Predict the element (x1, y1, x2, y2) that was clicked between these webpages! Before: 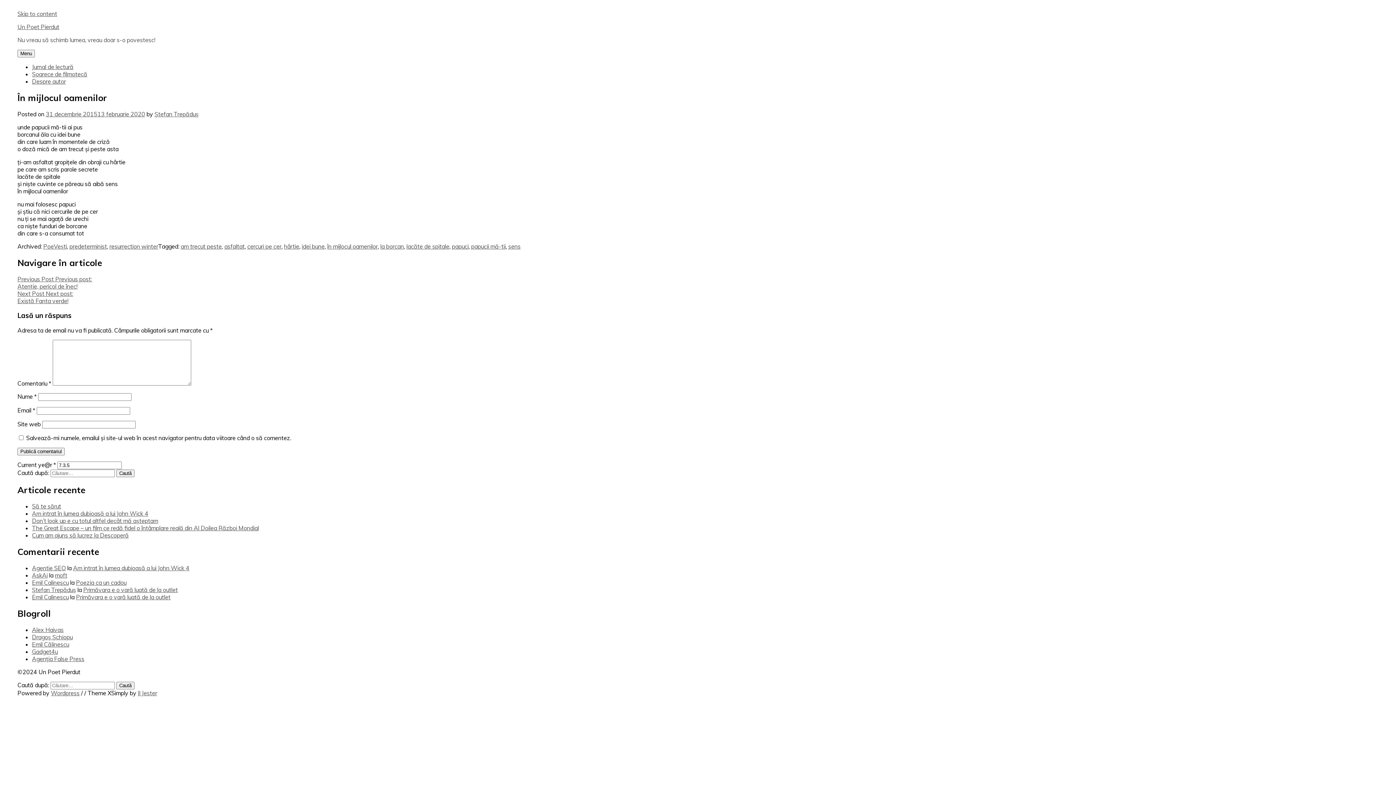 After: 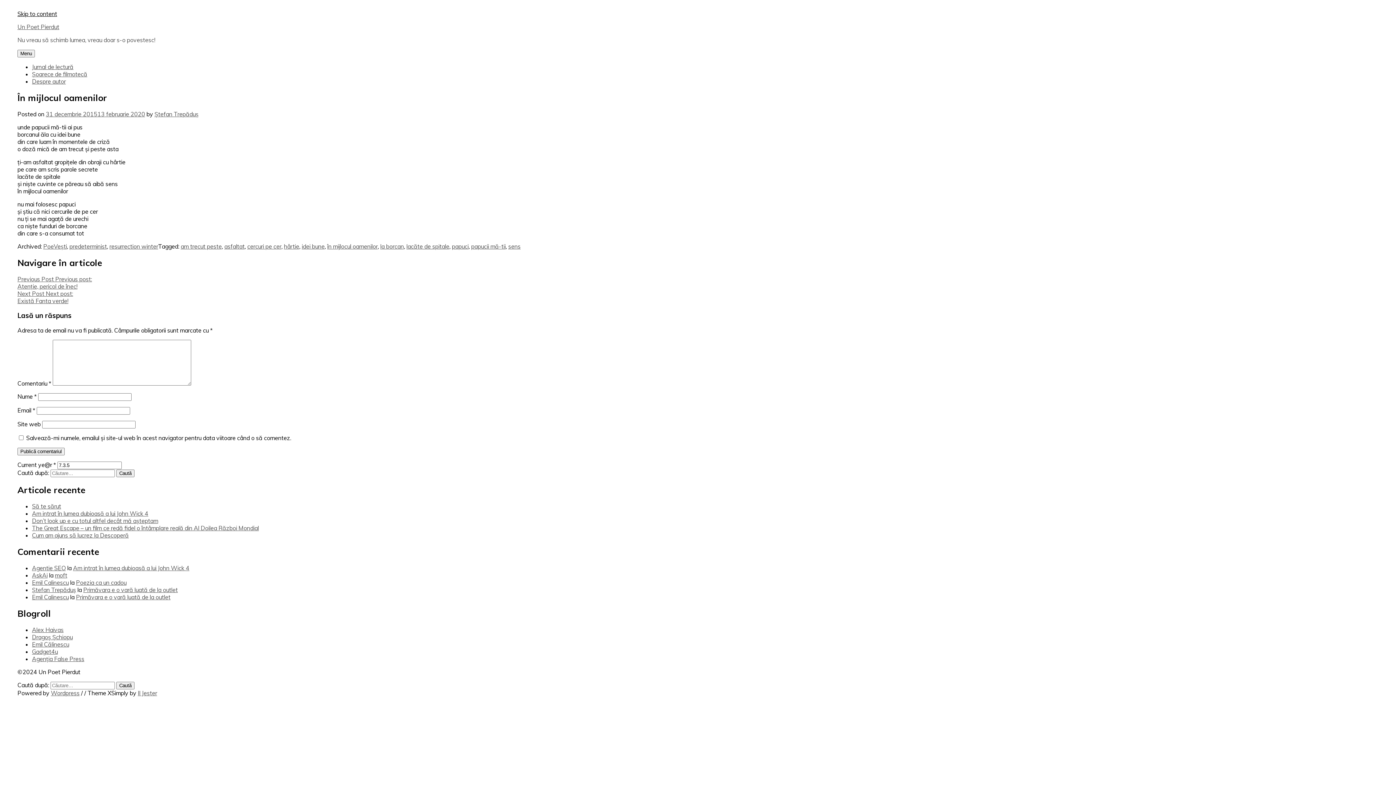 Action: label: Skip to content bbox: (17, 10, 57, 17)